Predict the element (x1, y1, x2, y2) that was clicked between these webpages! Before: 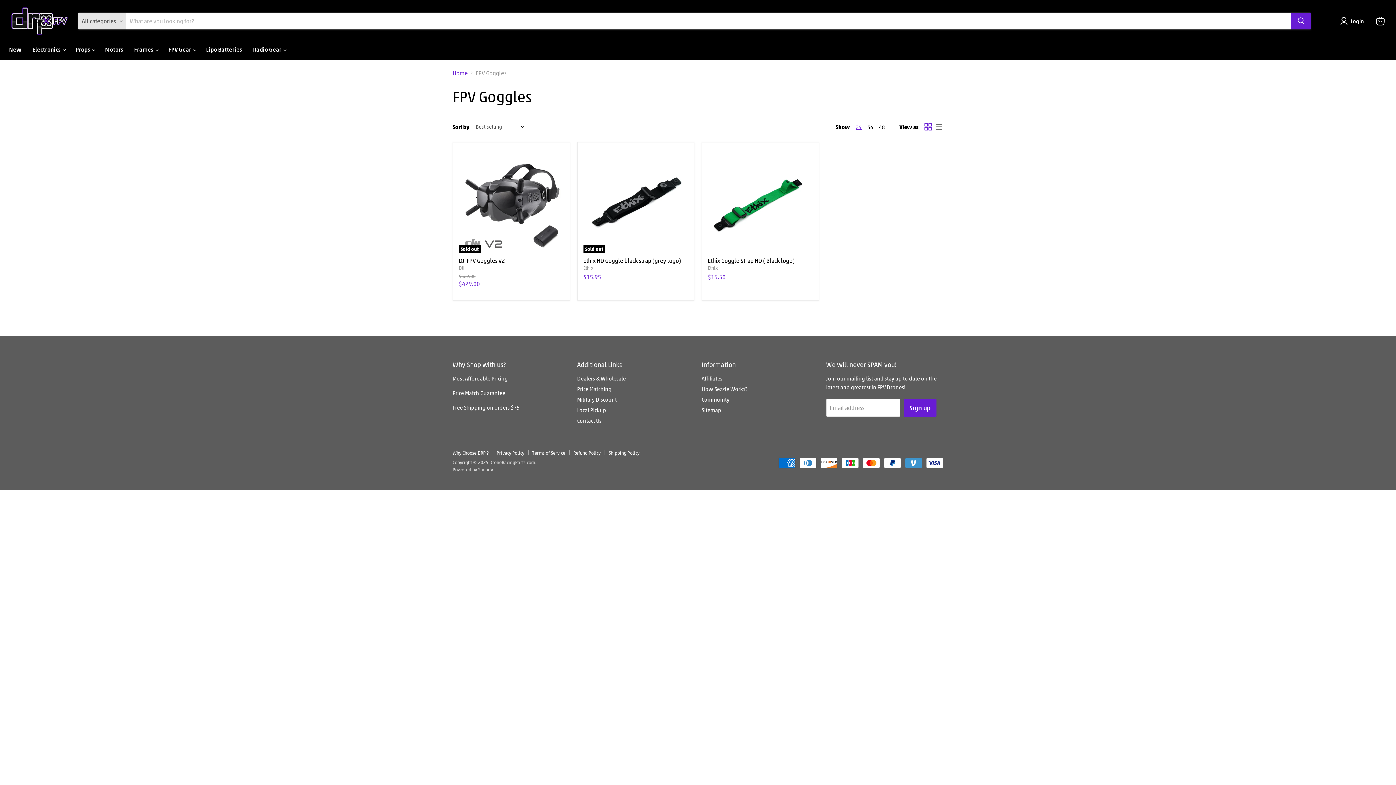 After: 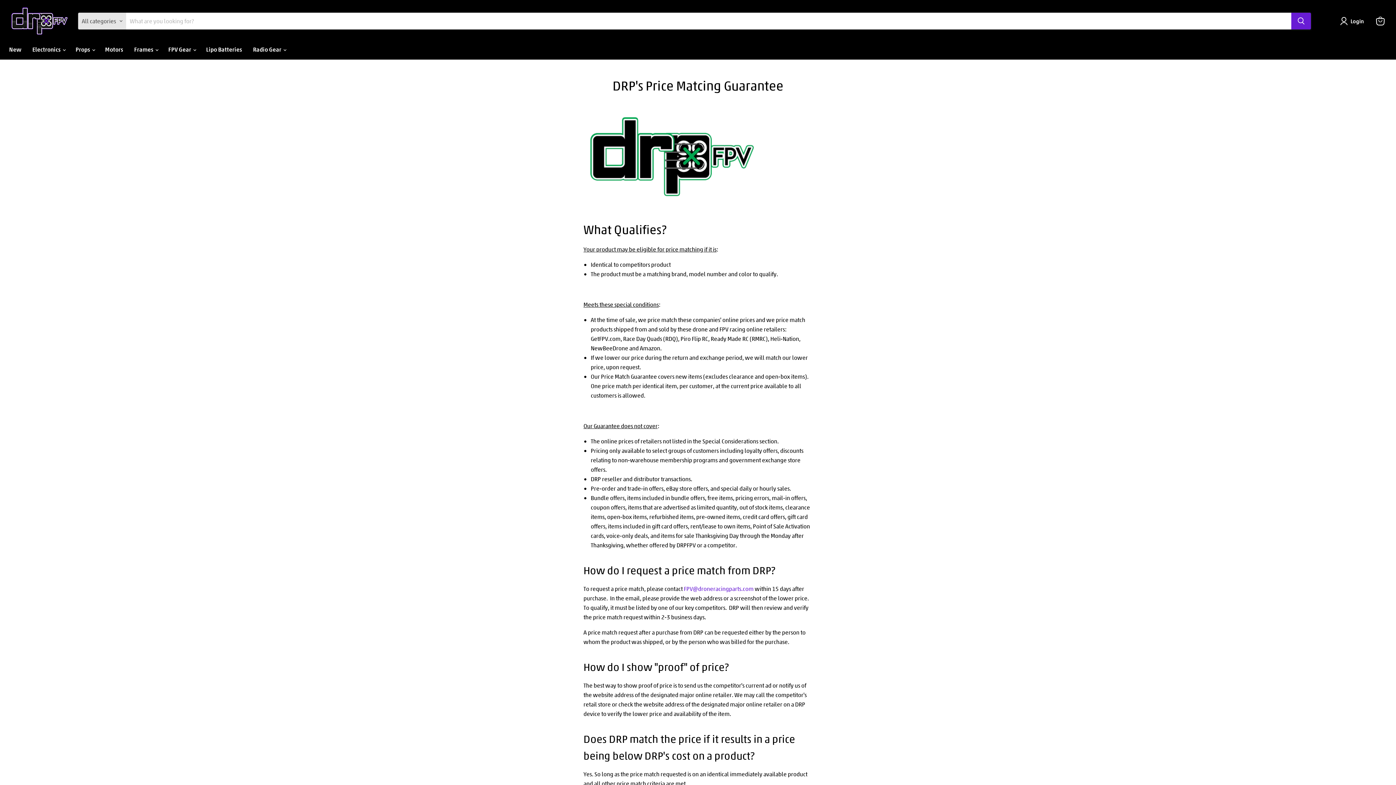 Action: bbox: (577, 385, 611, 392) label: Price Matching